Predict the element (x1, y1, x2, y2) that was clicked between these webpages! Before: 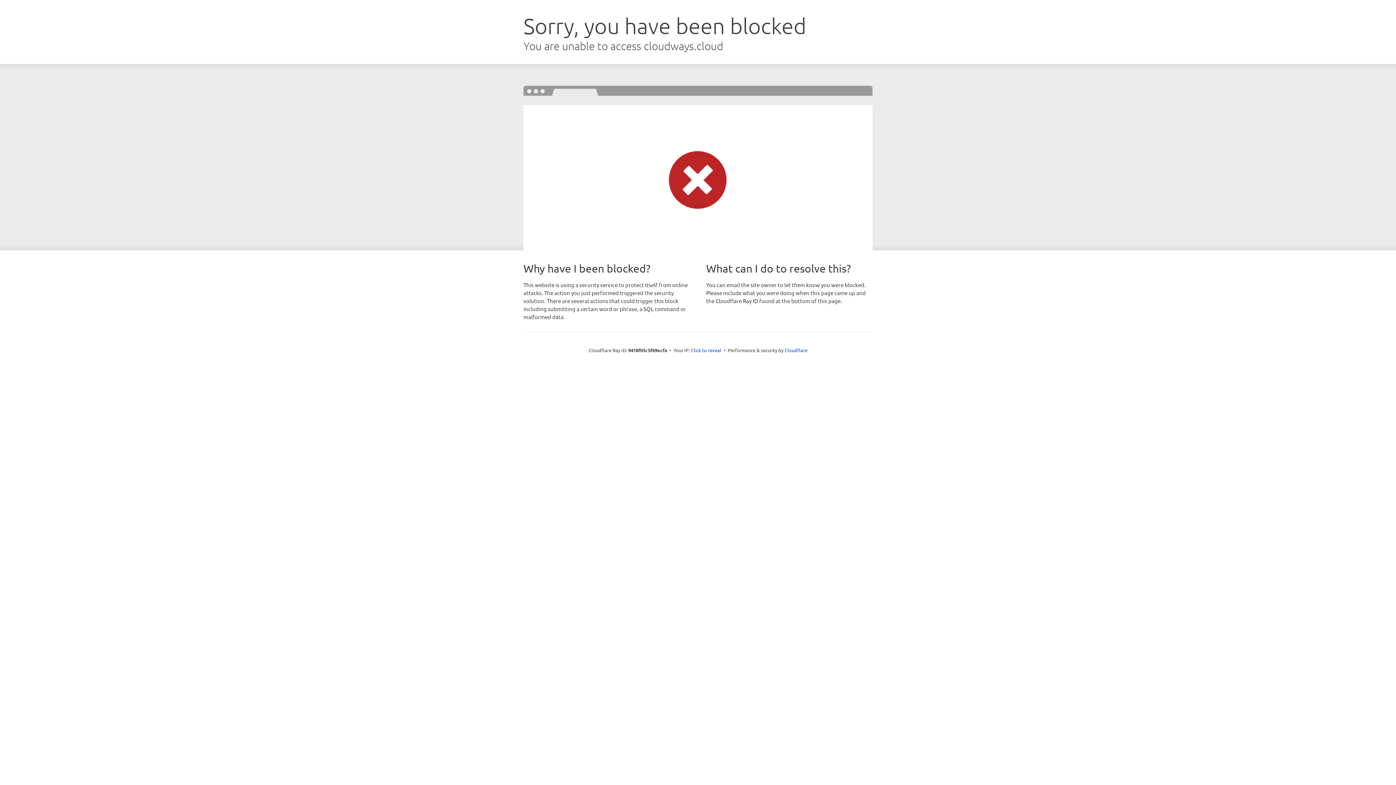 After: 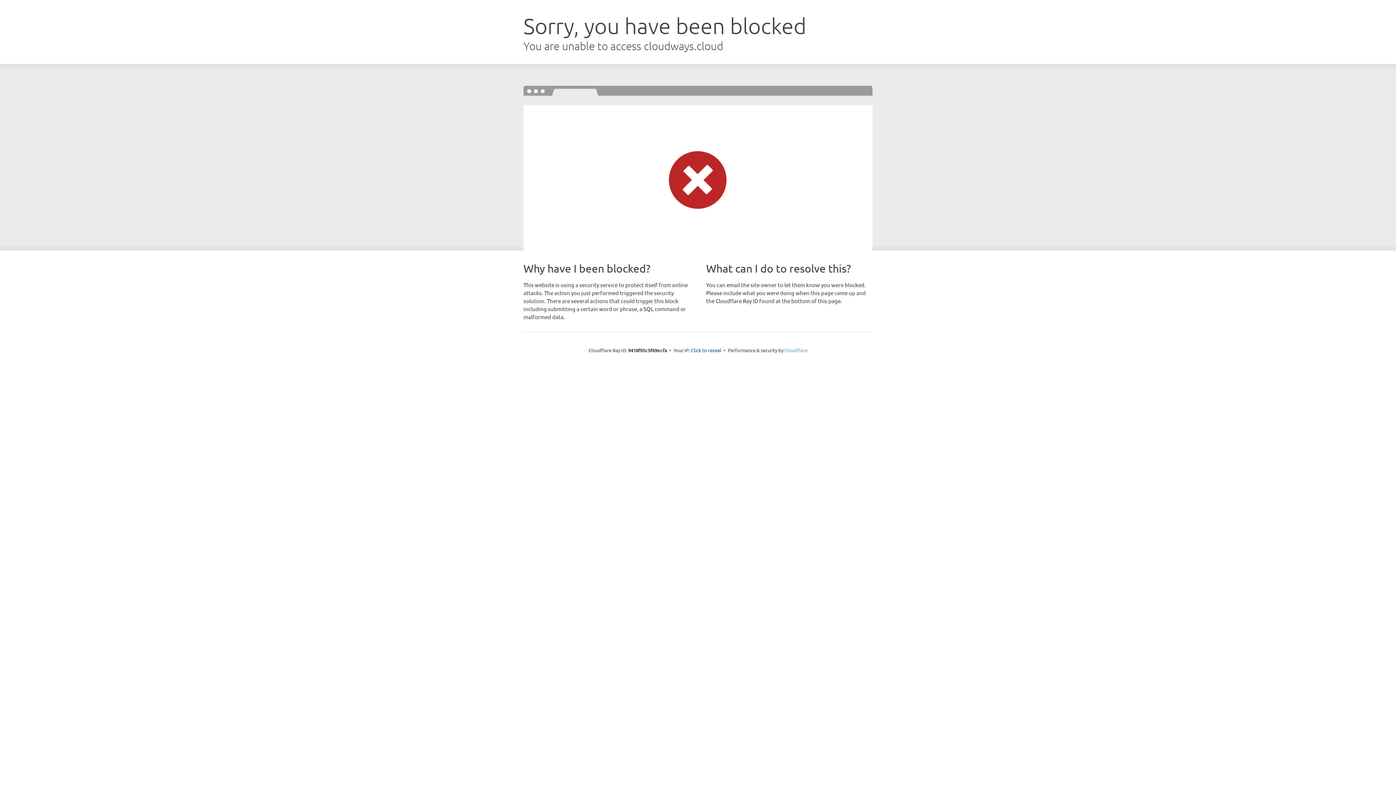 Action: bbox: (784, 347, 807, 353) label: Cloudflare